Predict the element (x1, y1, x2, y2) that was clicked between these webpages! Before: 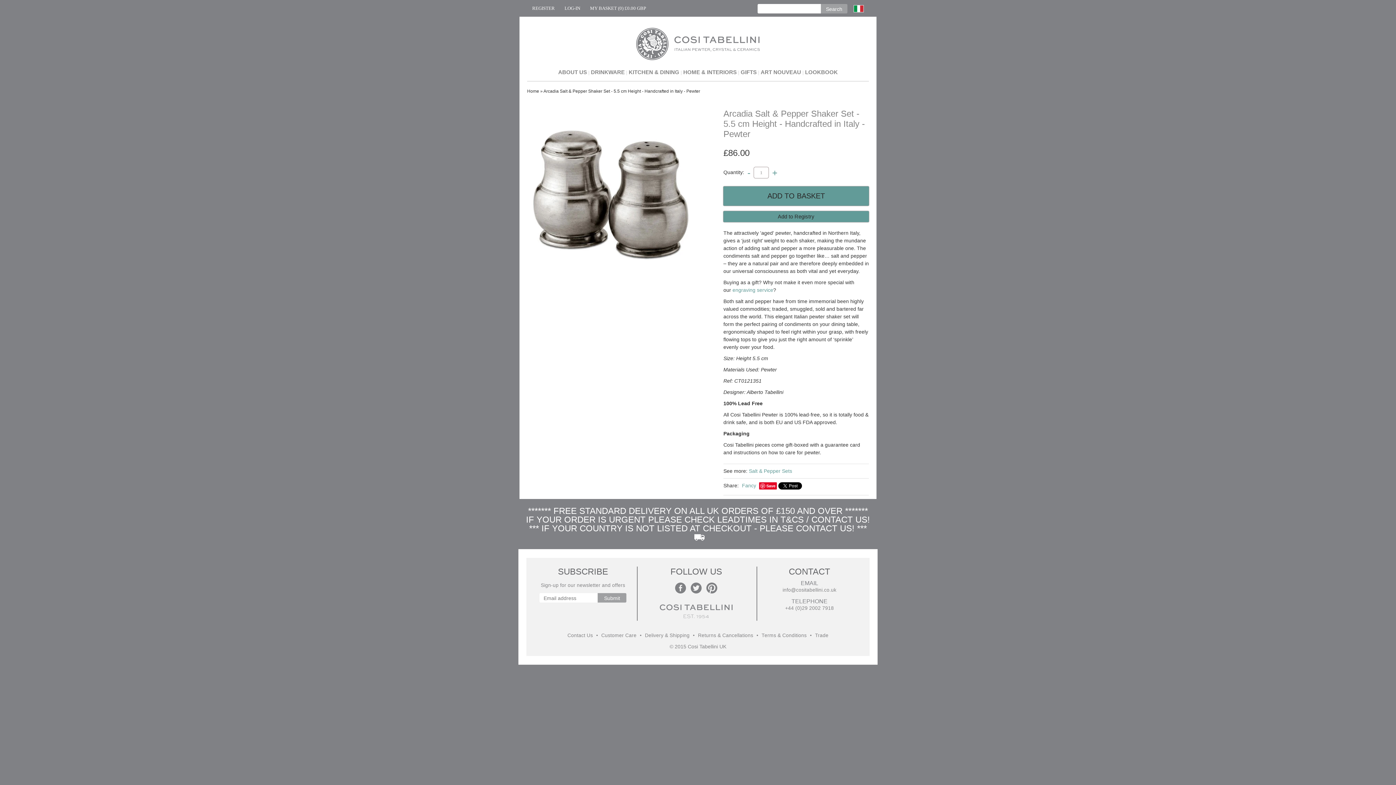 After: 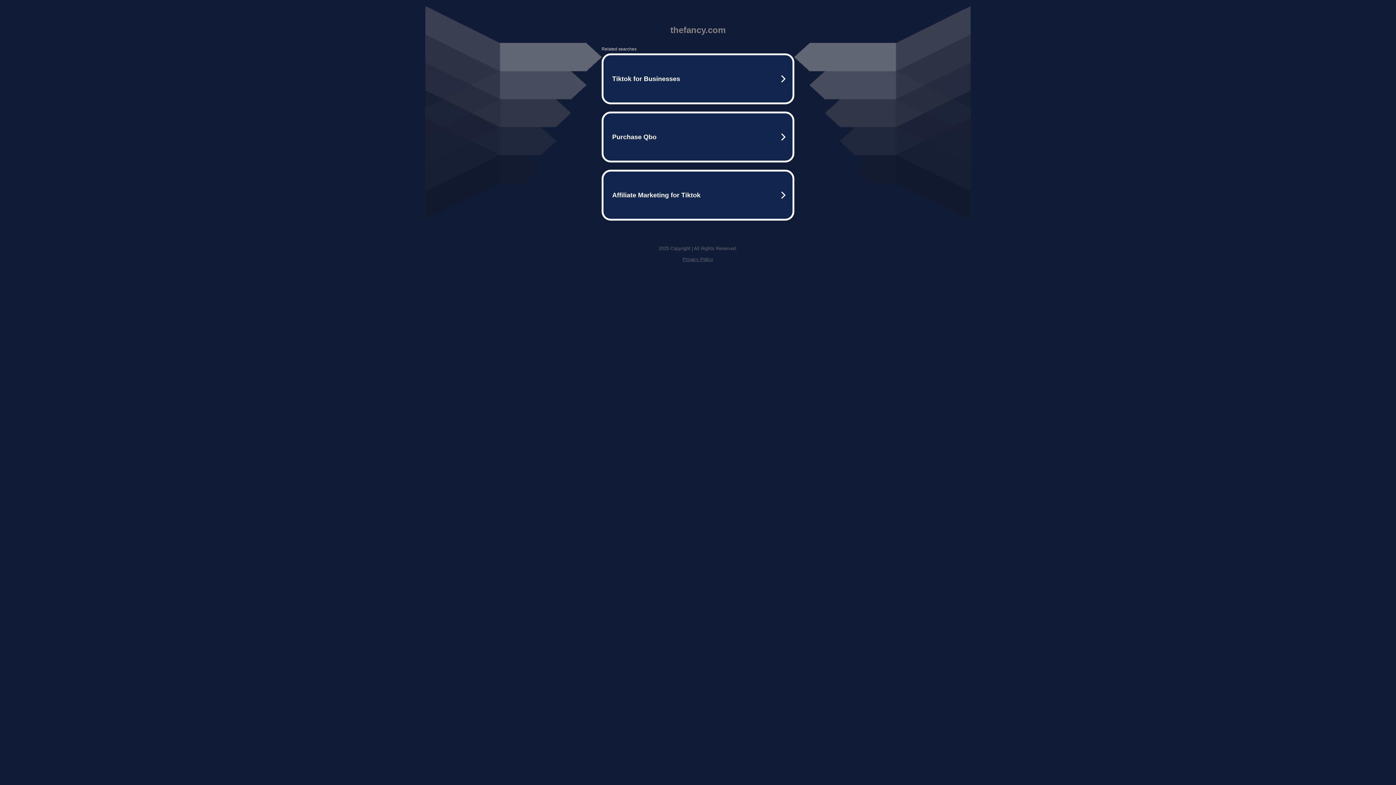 Action: bbox: (742, 482, 756, 488) label: Fancy